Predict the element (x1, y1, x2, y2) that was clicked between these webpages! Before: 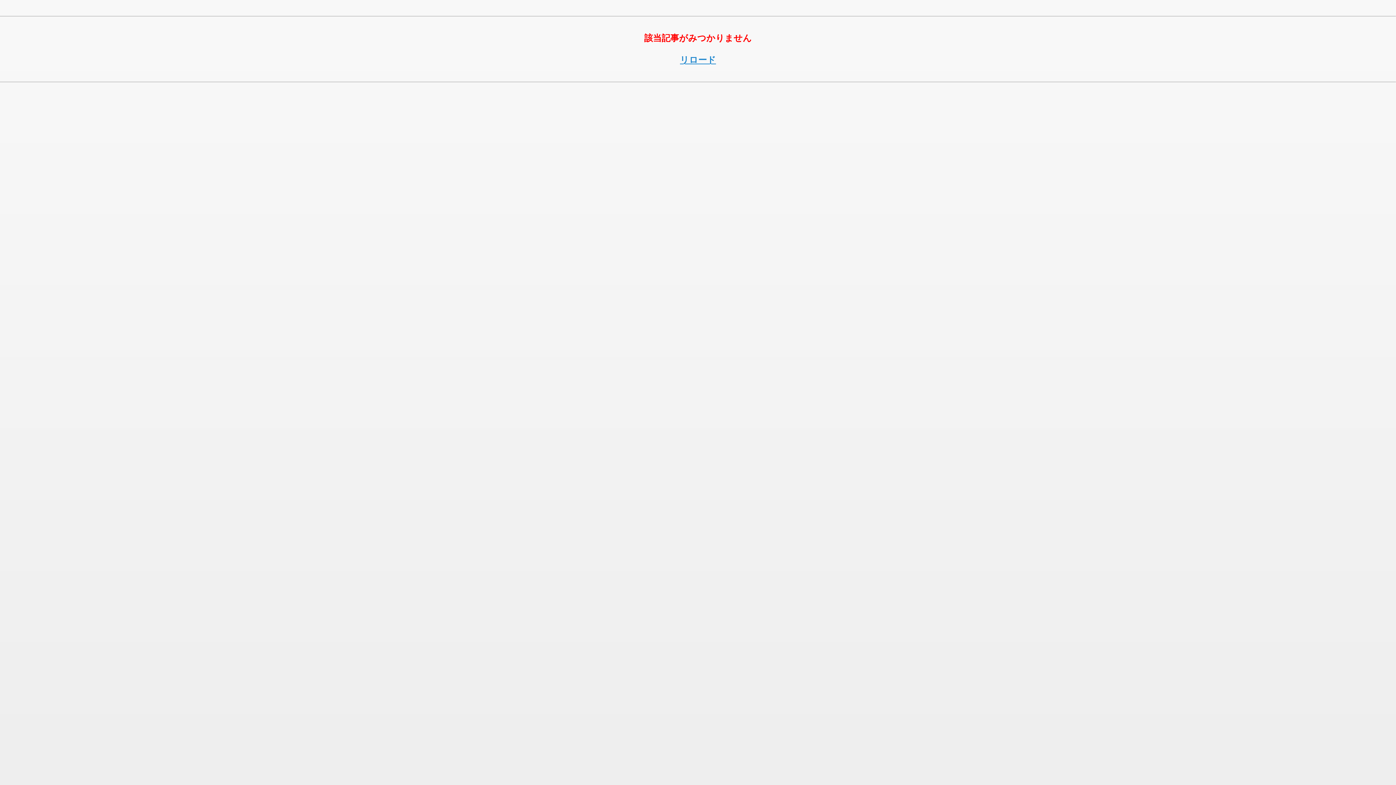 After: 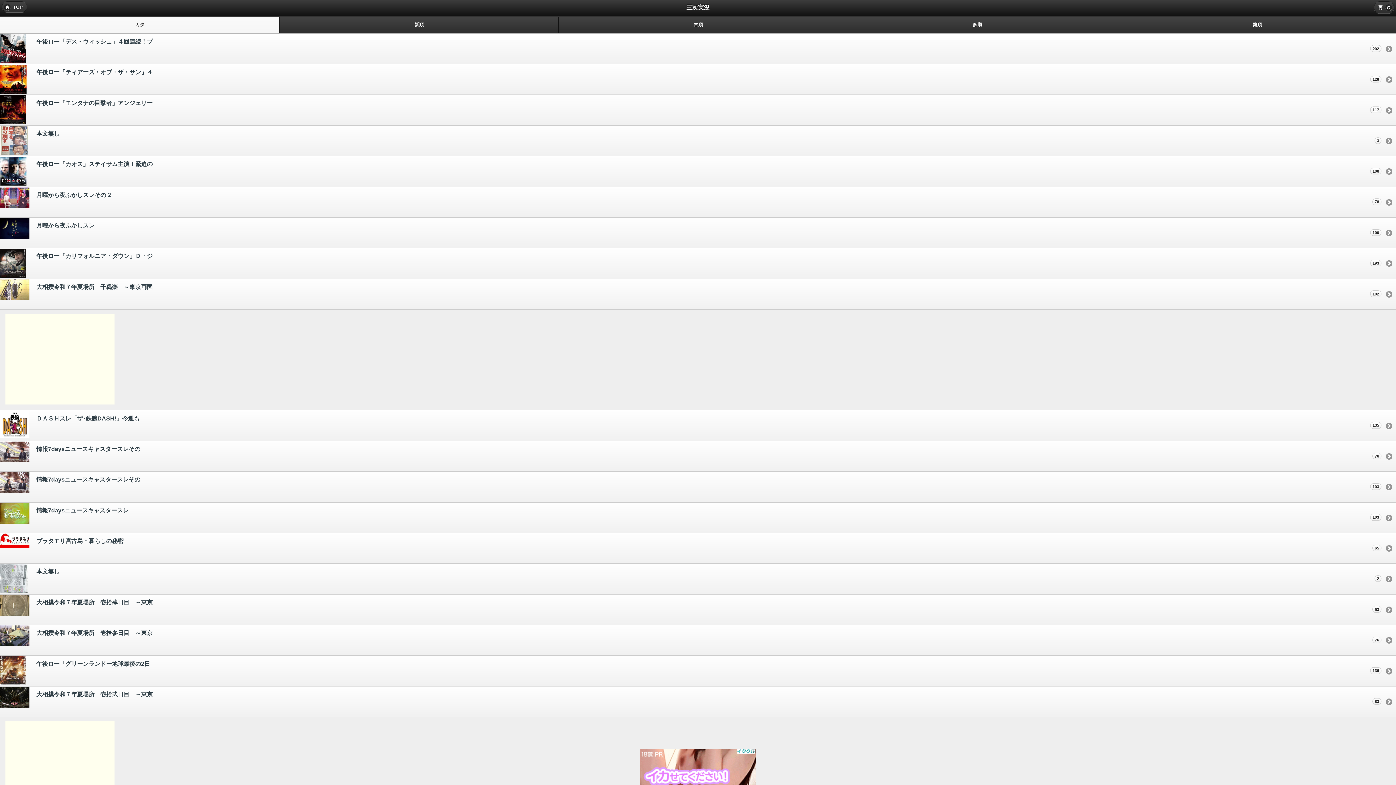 Action: bbox: (680, 54, 716, 64) label: リロード